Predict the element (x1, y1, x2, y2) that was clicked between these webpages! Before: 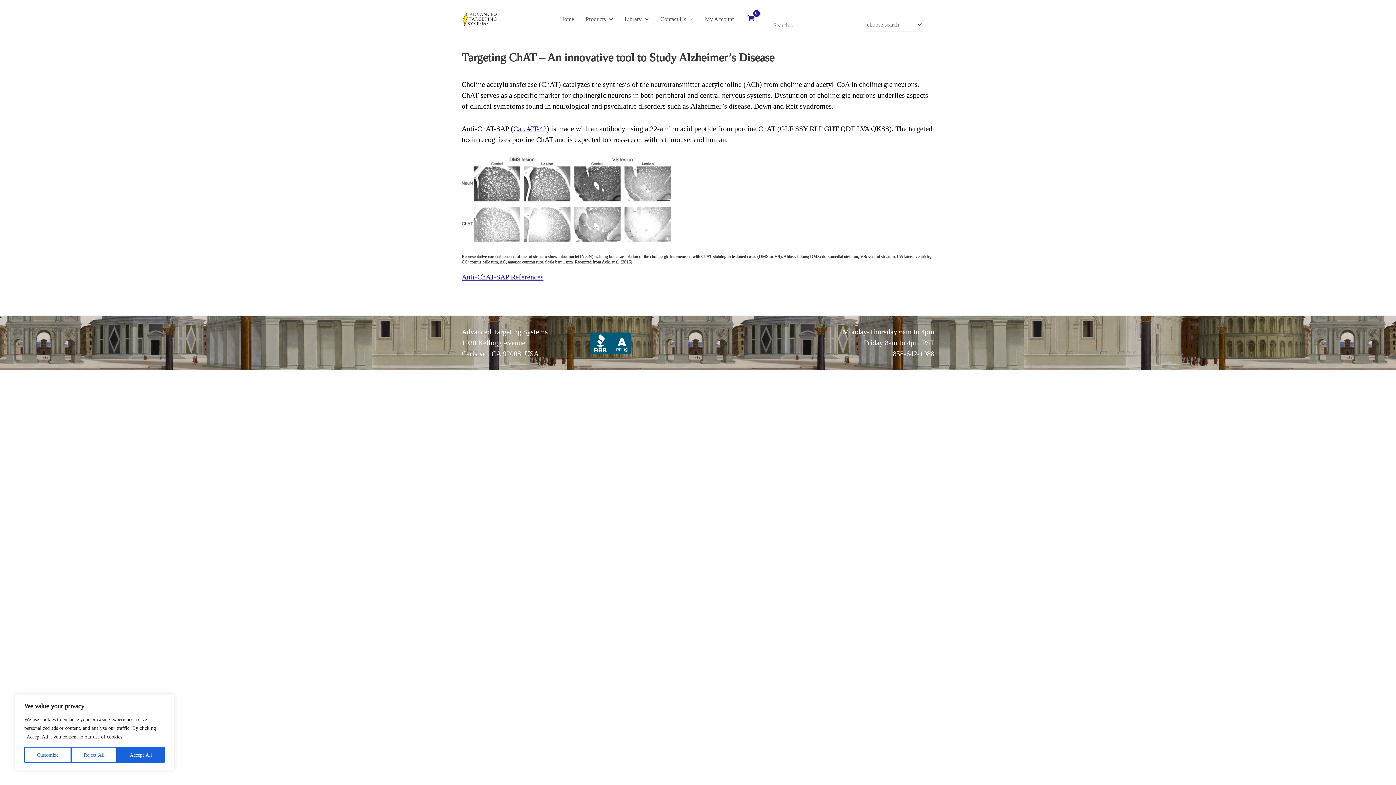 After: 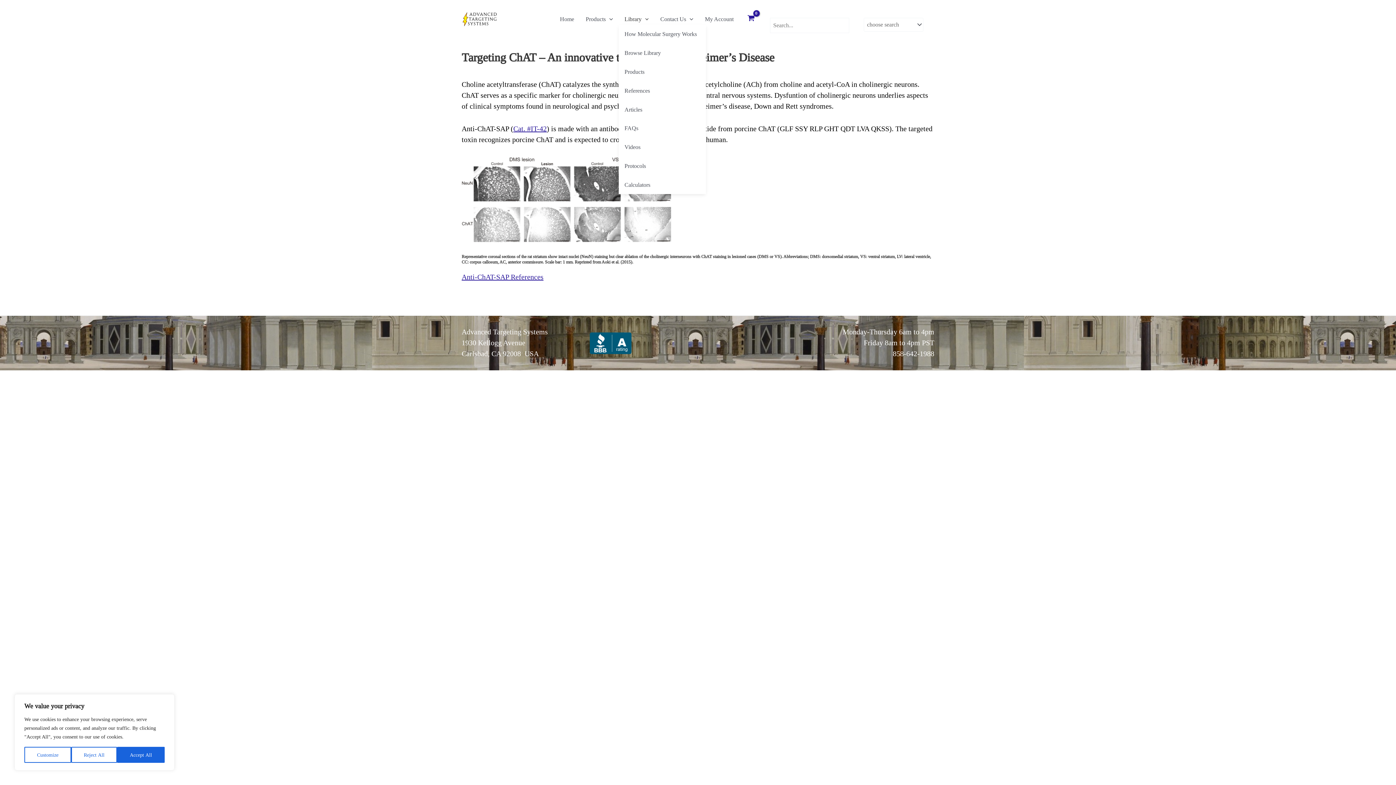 Action: label: Library bbox: (618, 13, 654, 24)